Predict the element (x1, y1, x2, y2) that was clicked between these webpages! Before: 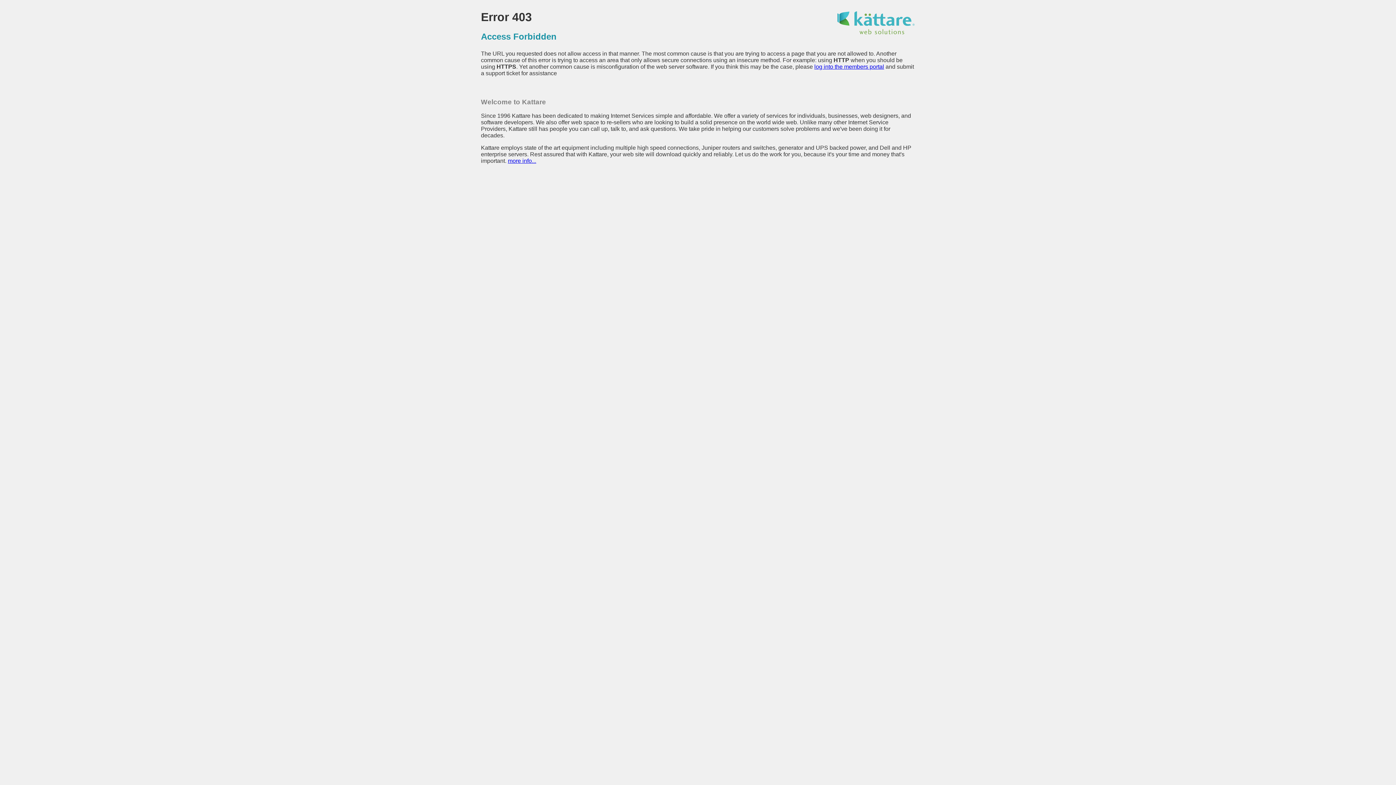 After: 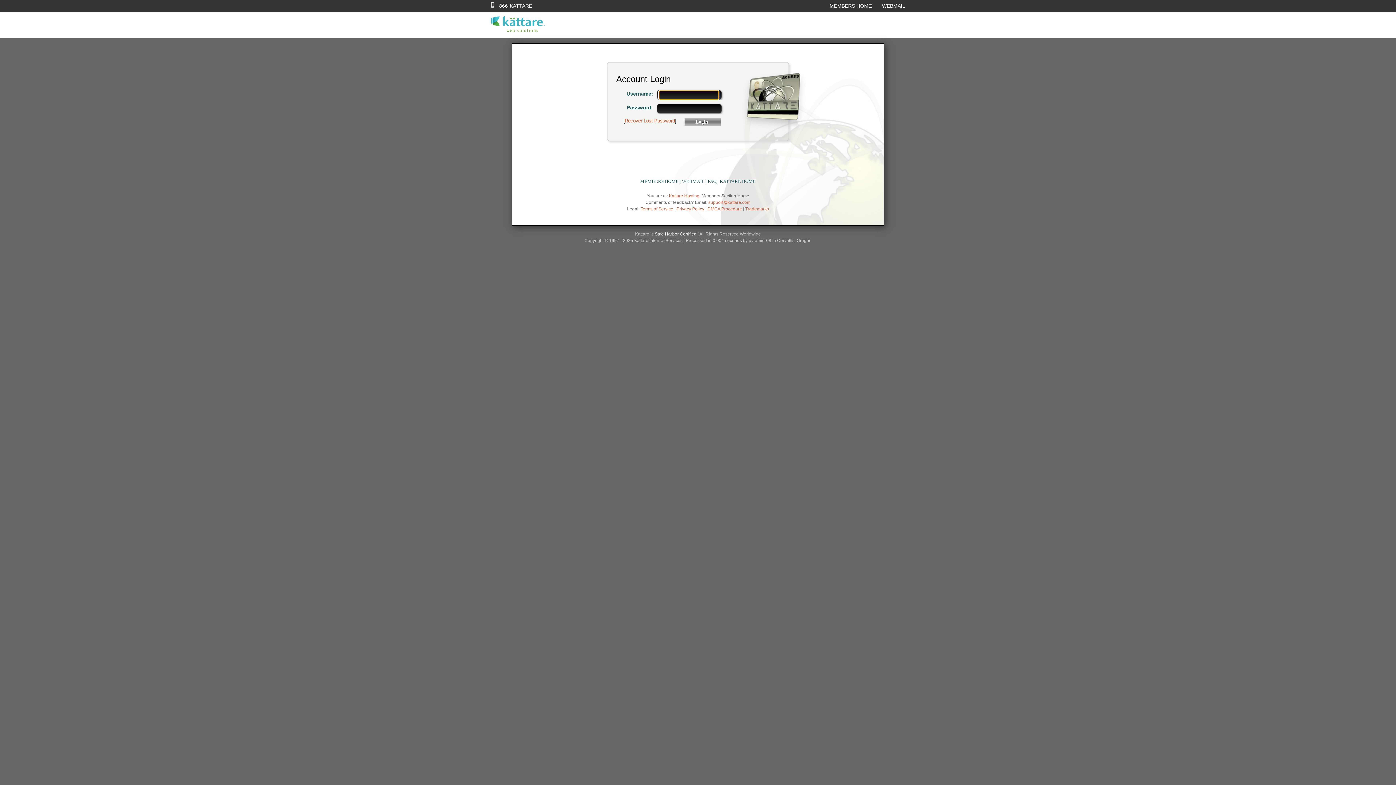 Action: label: log into the members portal bbox: (814, 63, 884, 69)